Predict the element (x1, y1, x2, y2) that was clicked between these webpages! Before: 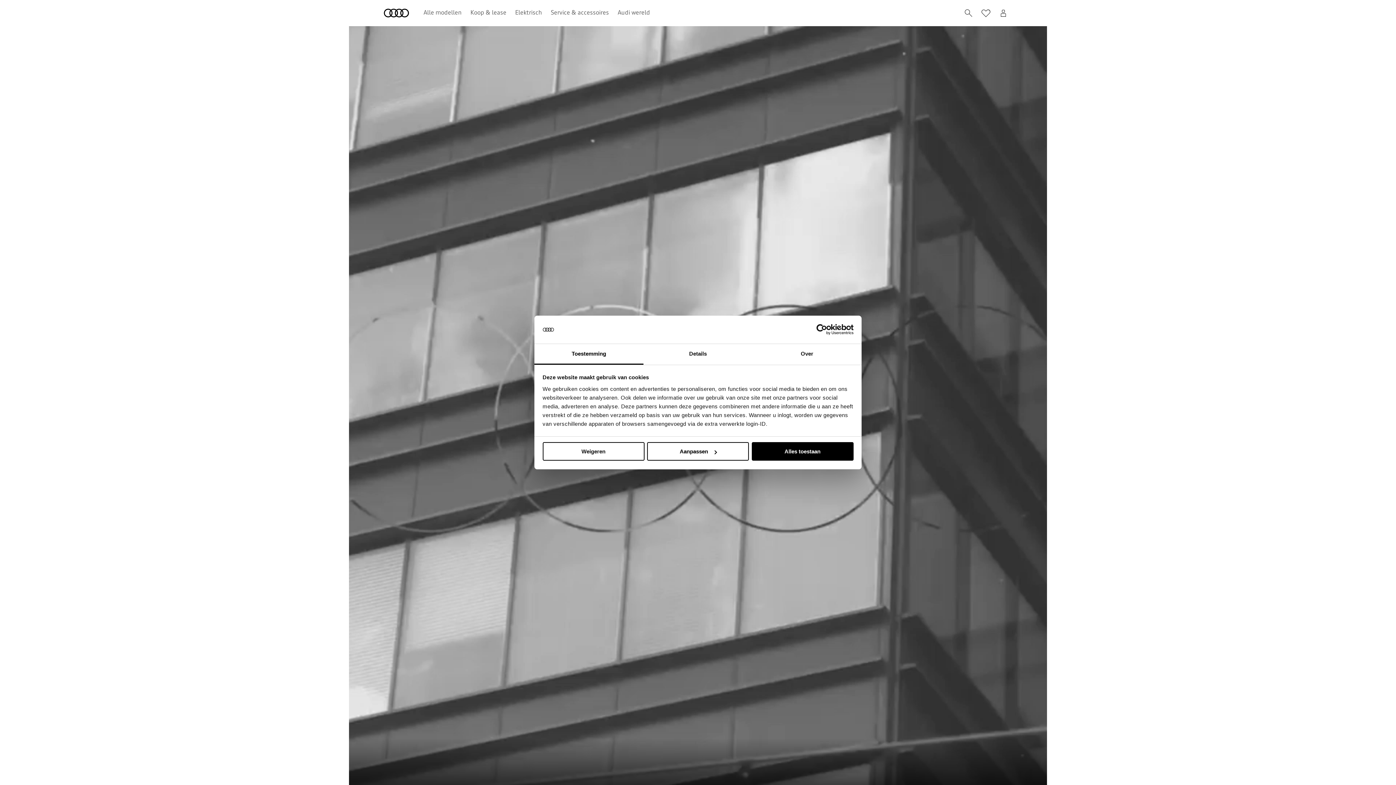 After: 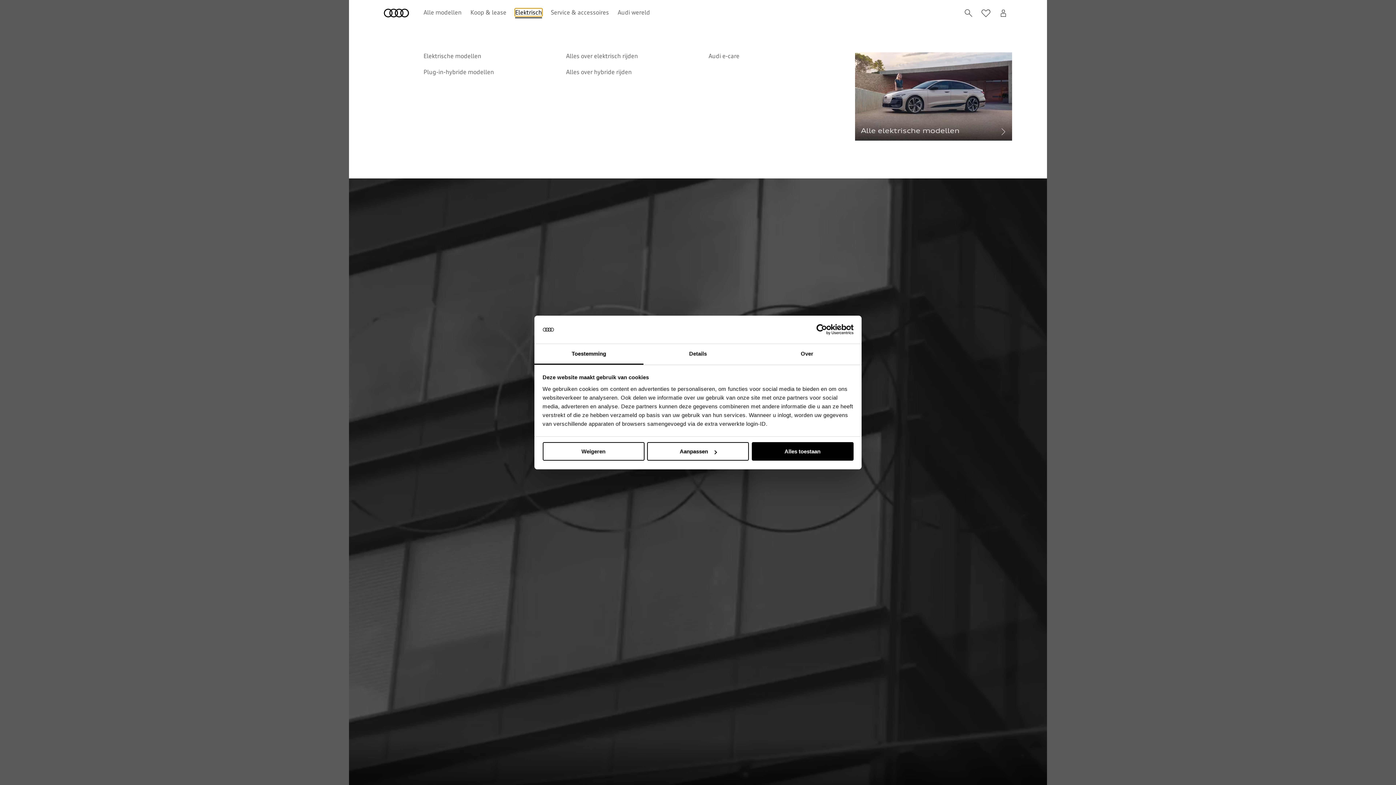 Action: label: Elektrisch bbox: (515, 8, 542, 16)